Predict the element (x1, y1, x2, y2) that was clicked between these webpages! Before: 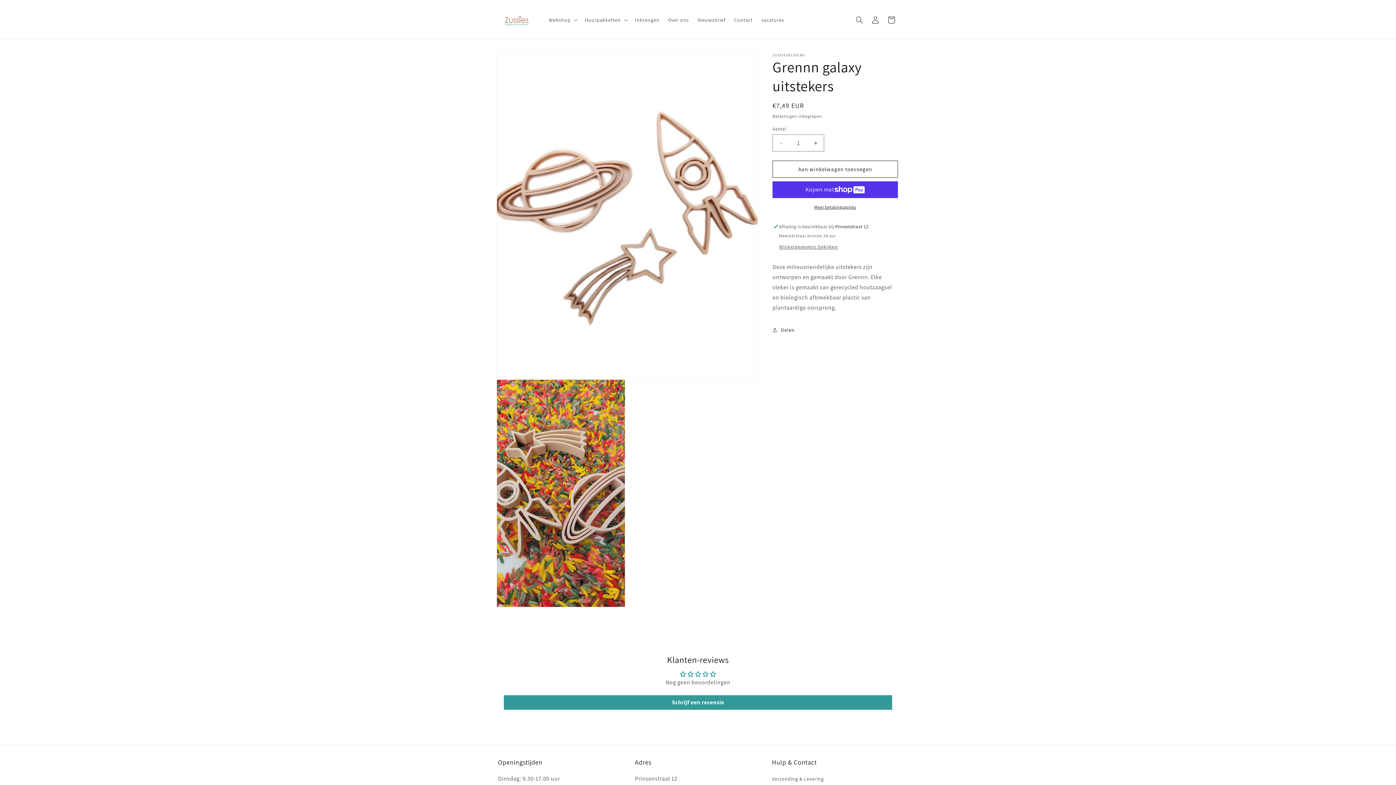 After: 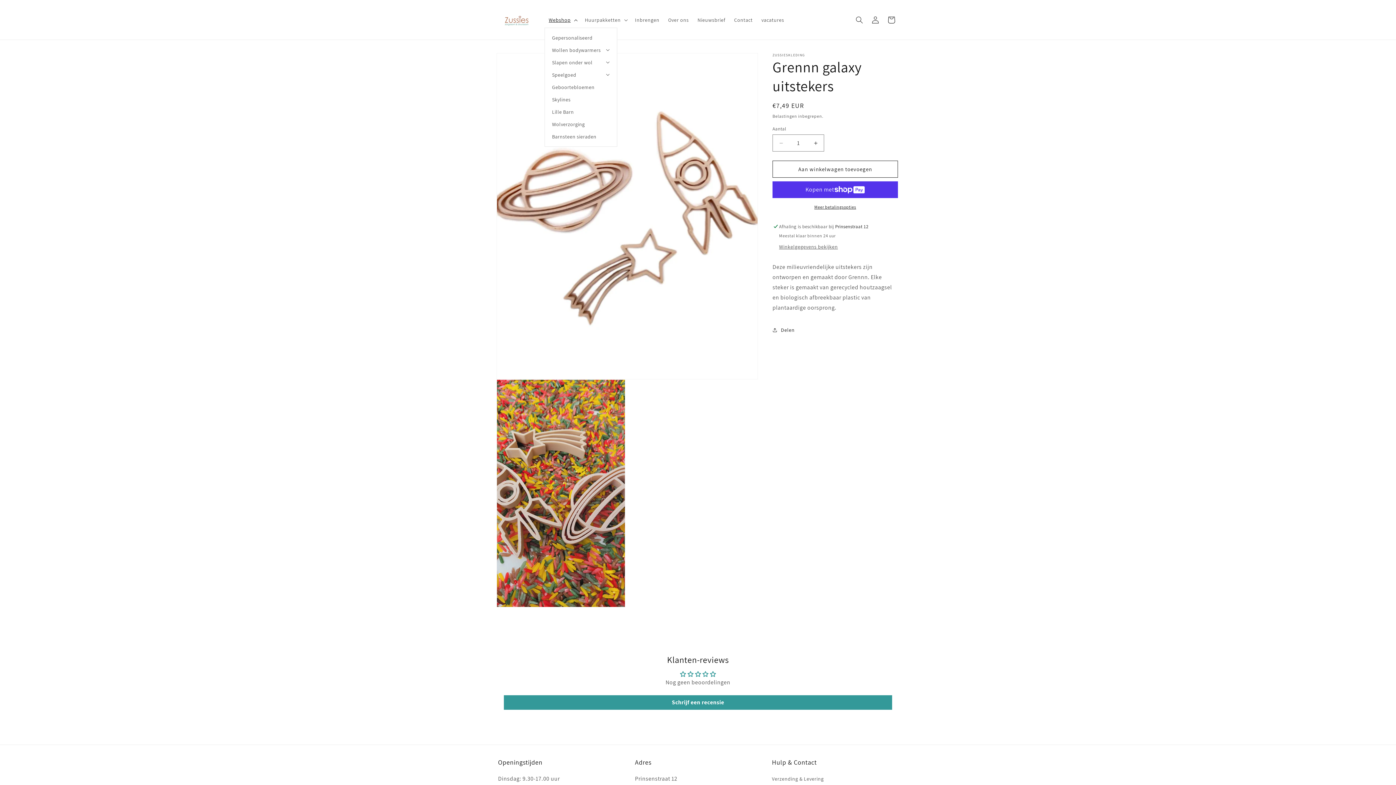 Action: label: Webshop bbox: (544, 12, 580, 27)